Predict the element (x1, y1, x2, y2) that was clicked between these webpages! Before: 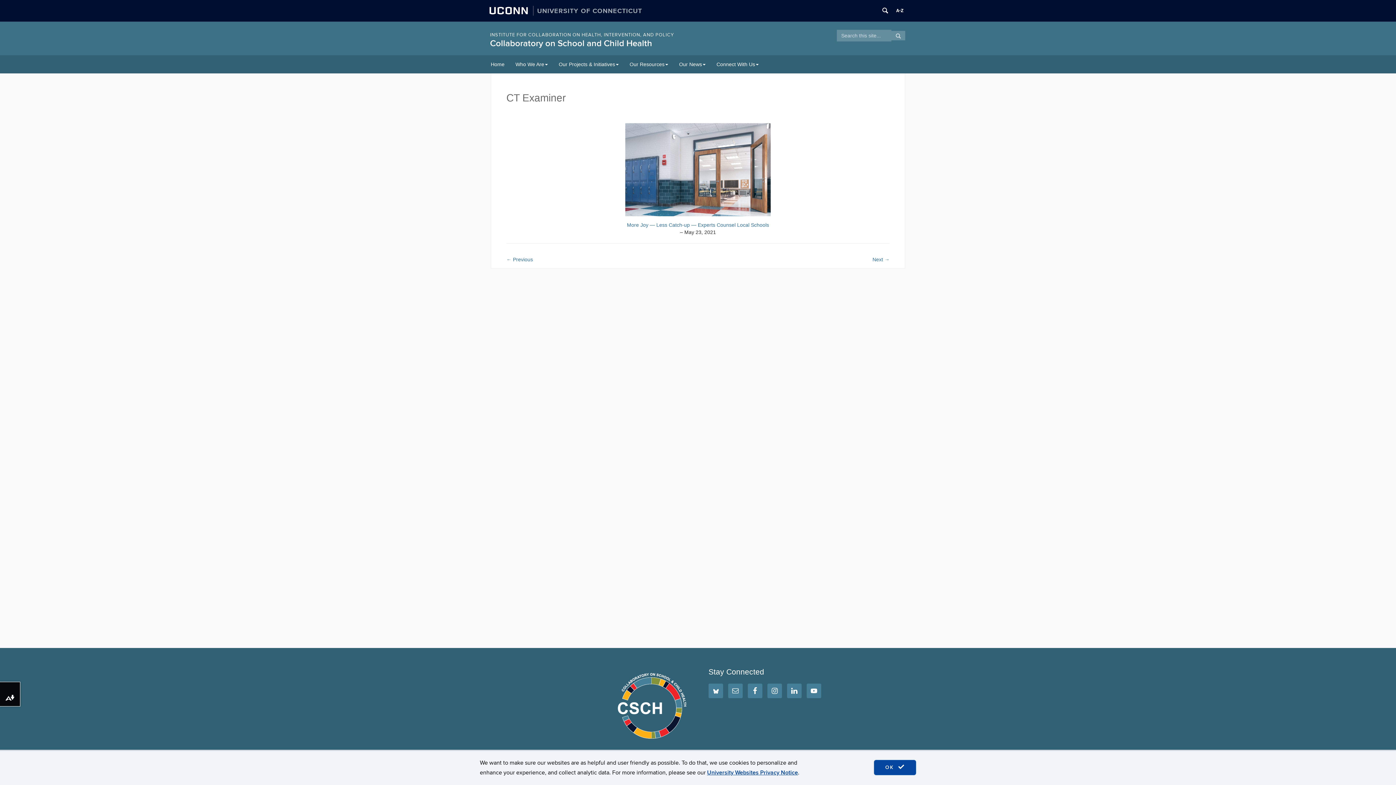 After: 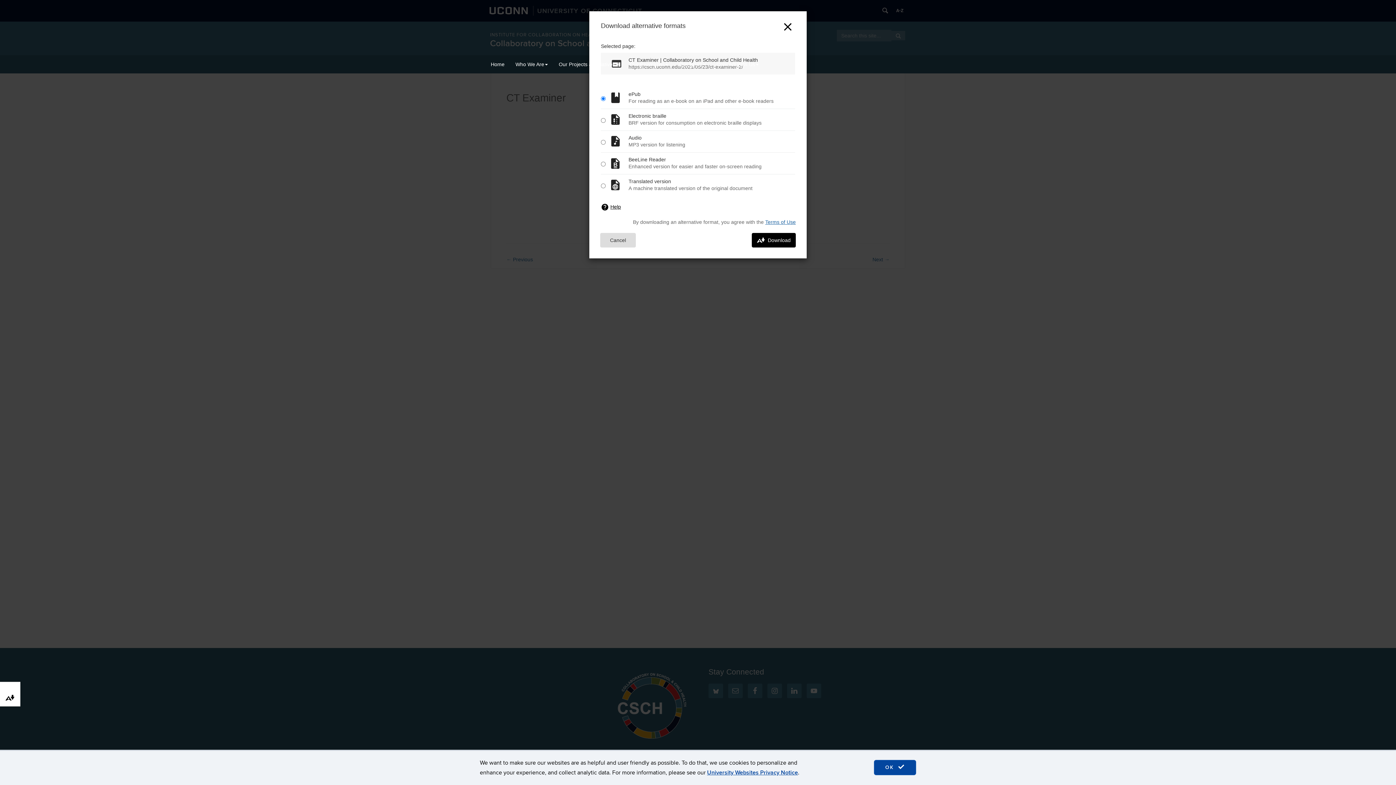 Action: bbox: (0, 682, 20, 706) label: Download alternative formats ...